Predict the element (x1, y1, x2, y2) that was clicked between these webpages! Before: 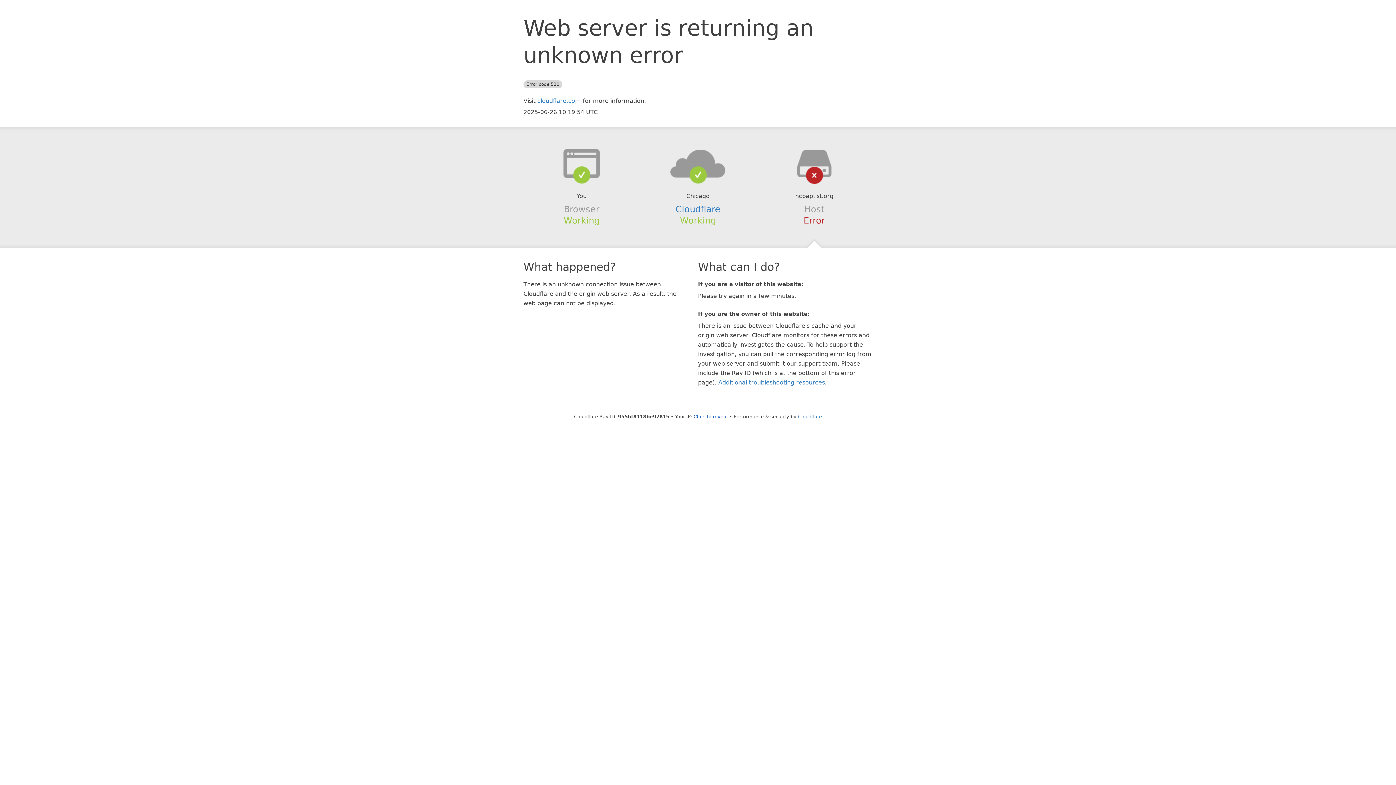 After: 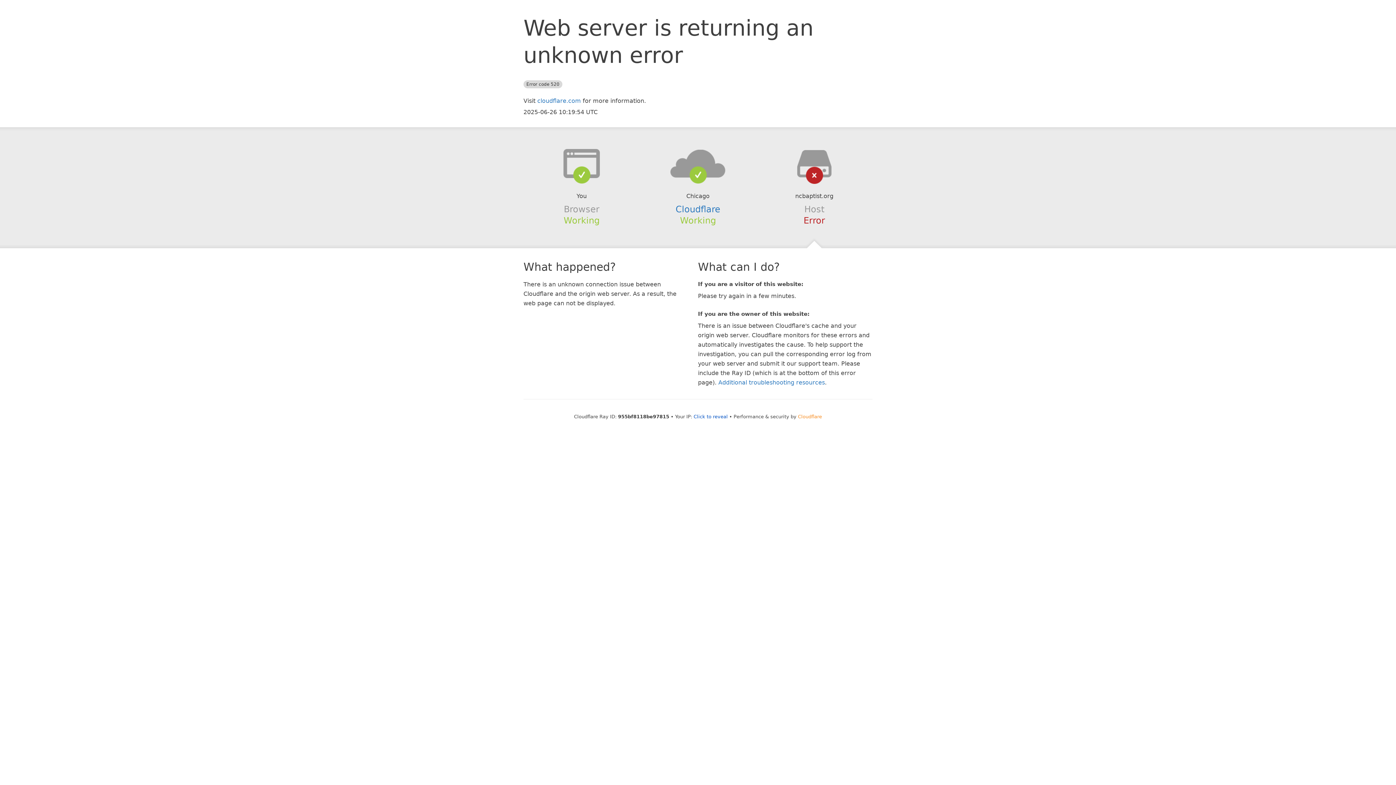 Action: bbox: (798, 414, 822, 419) label: Cloudflare